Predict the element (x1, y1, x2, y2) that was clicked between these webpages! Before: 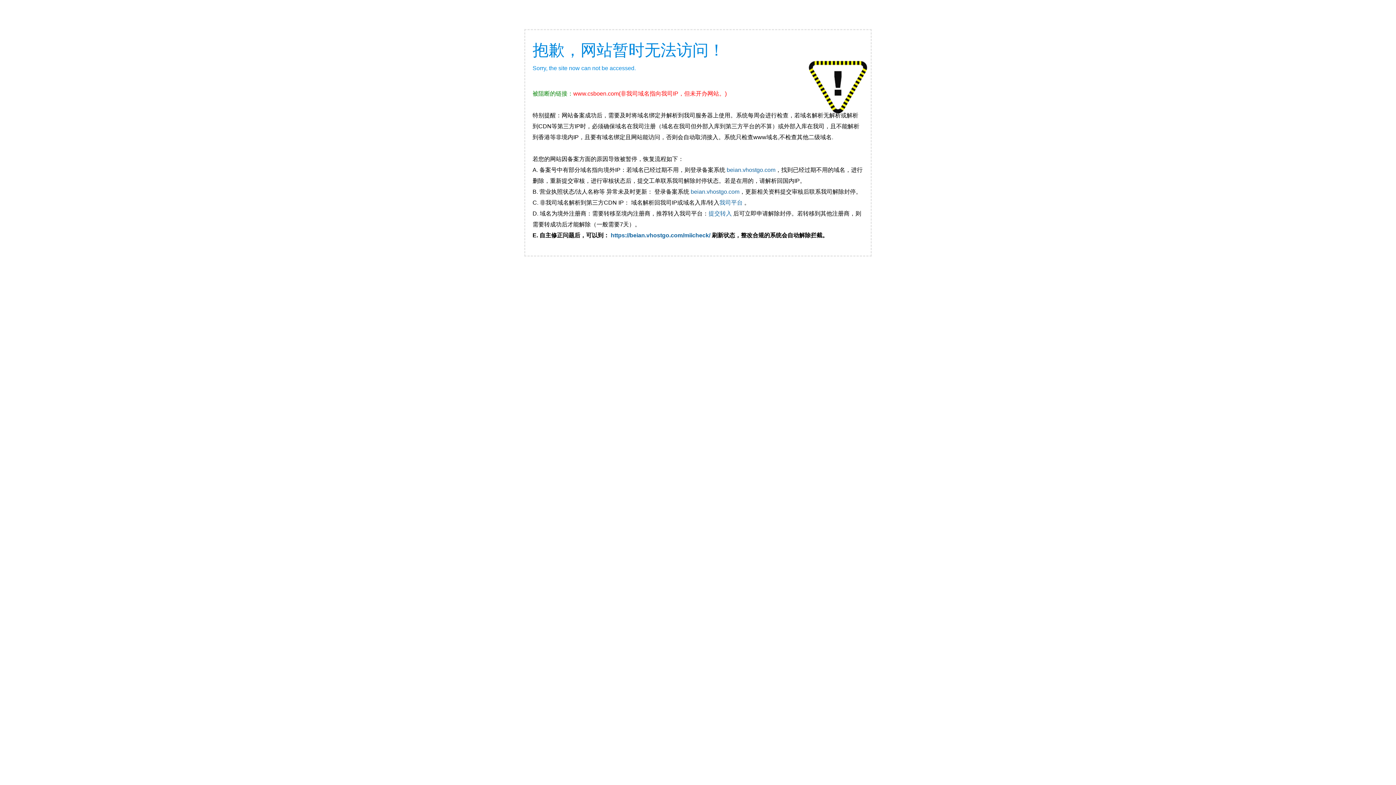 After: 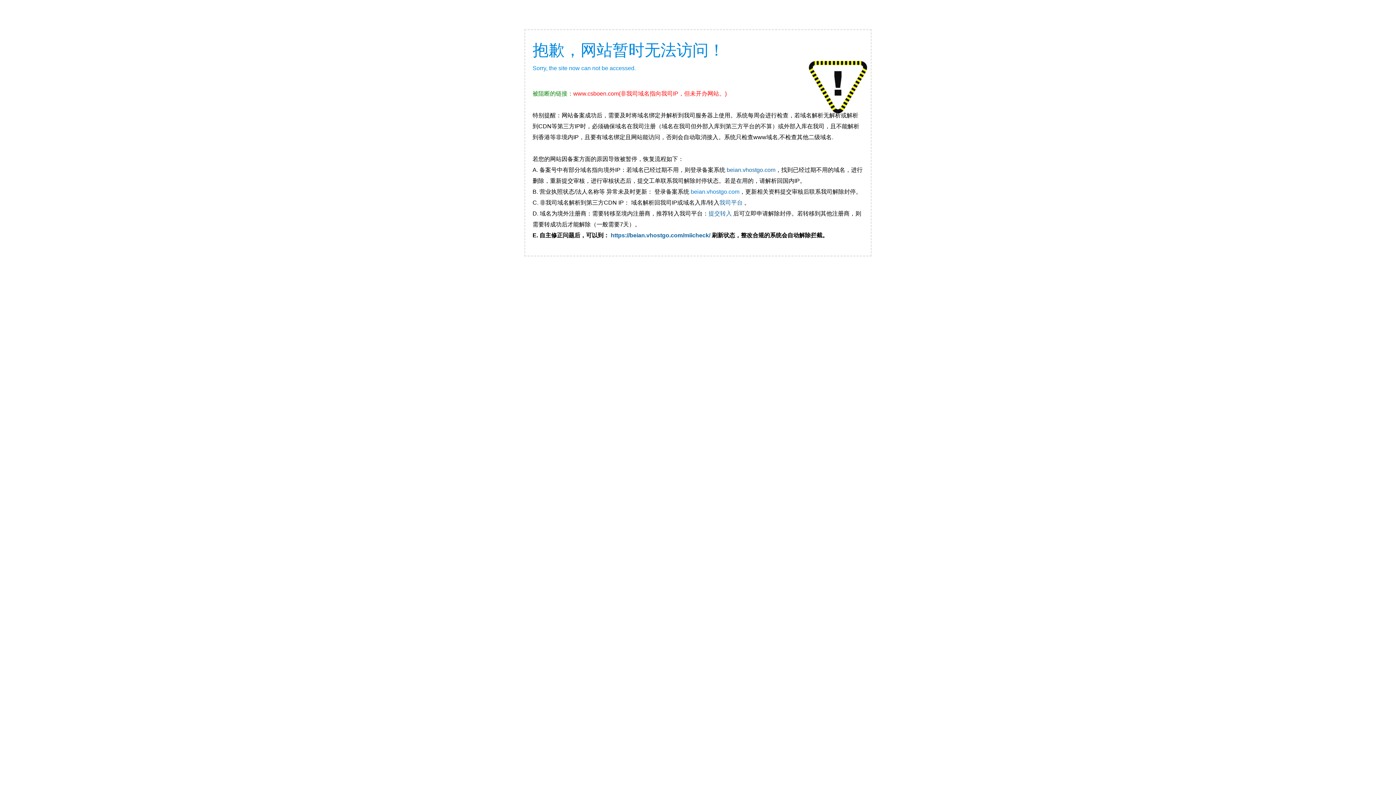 Action: bbox: (690, 188, 739, 194) label: beian.vhostgo.com